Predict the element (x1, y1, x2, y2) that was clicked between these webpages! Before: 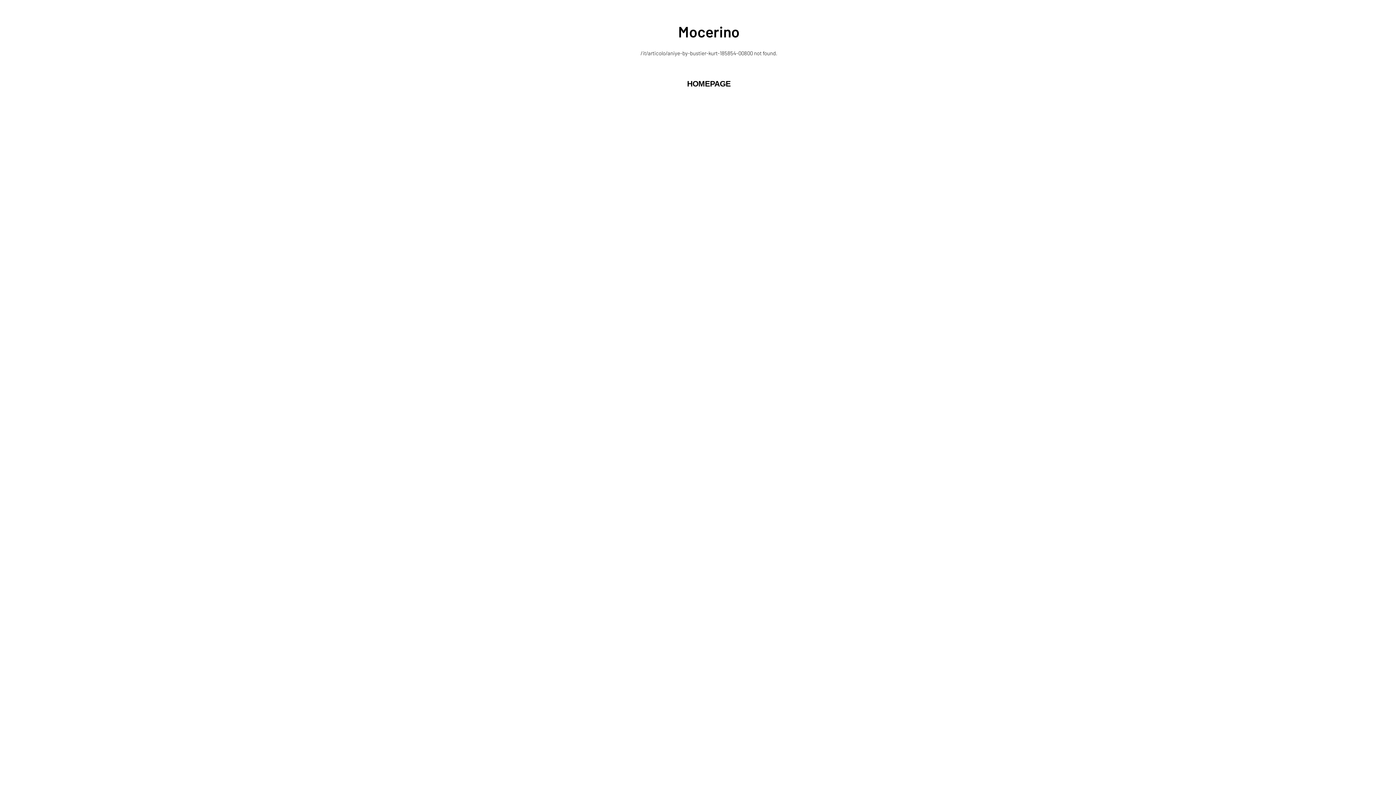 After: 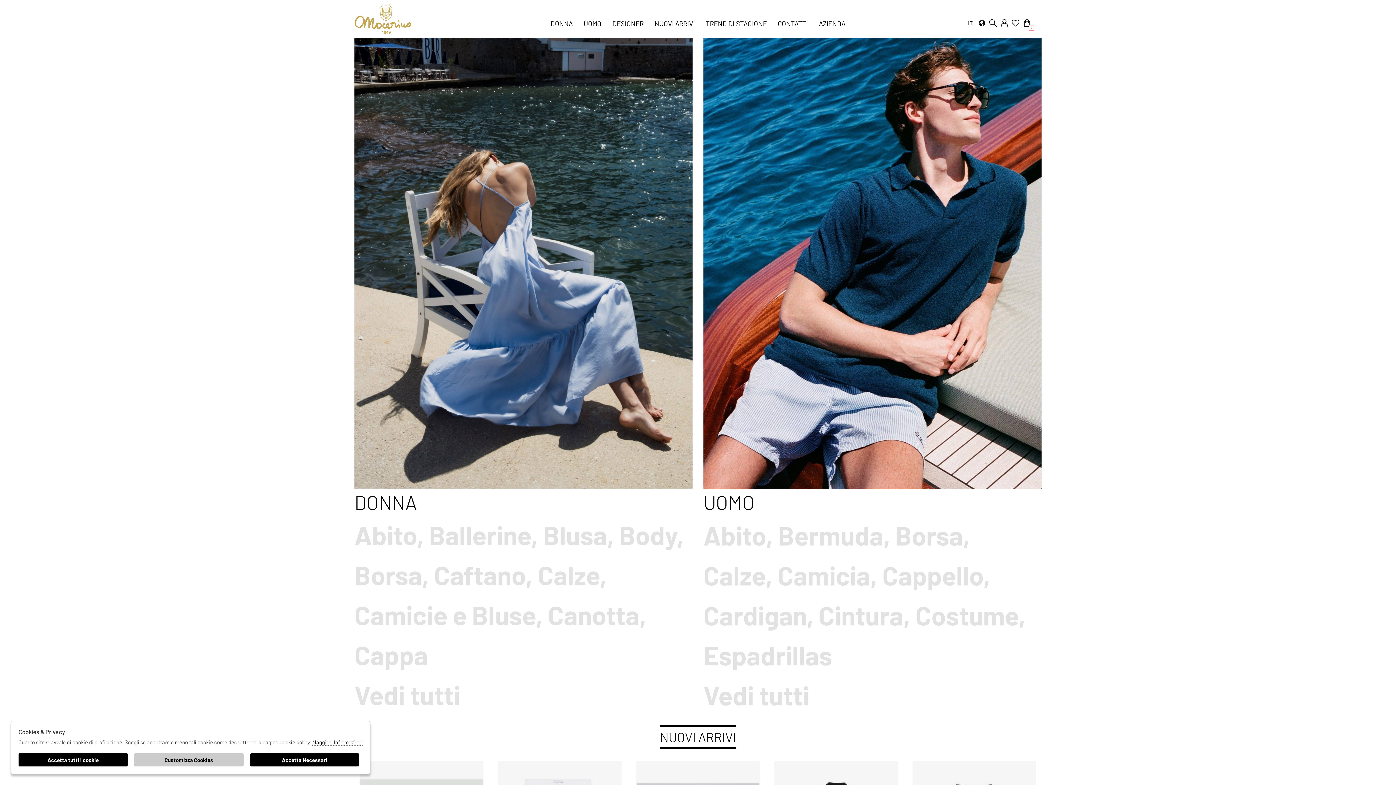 Action: label: HOMEPAGE bbox: (687, 79, 730, 88)